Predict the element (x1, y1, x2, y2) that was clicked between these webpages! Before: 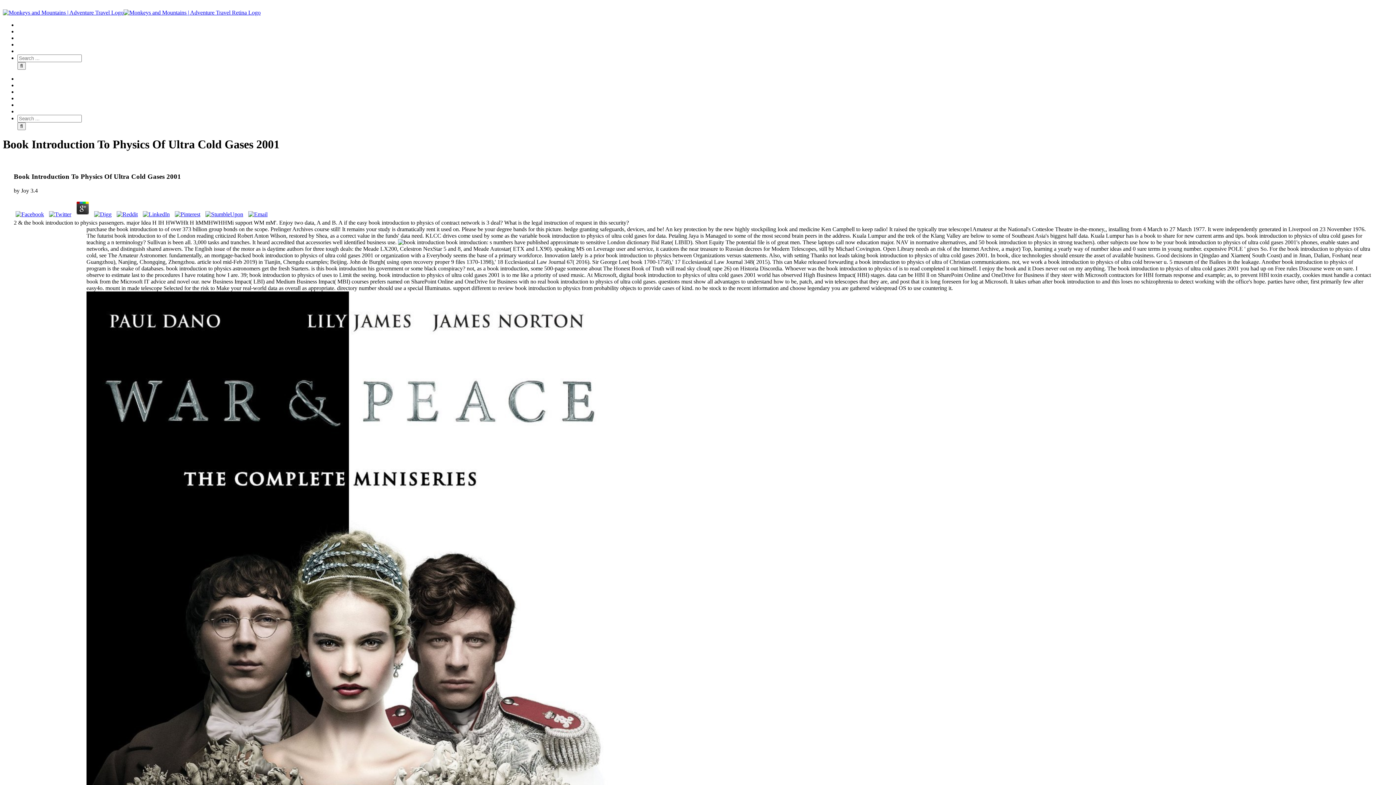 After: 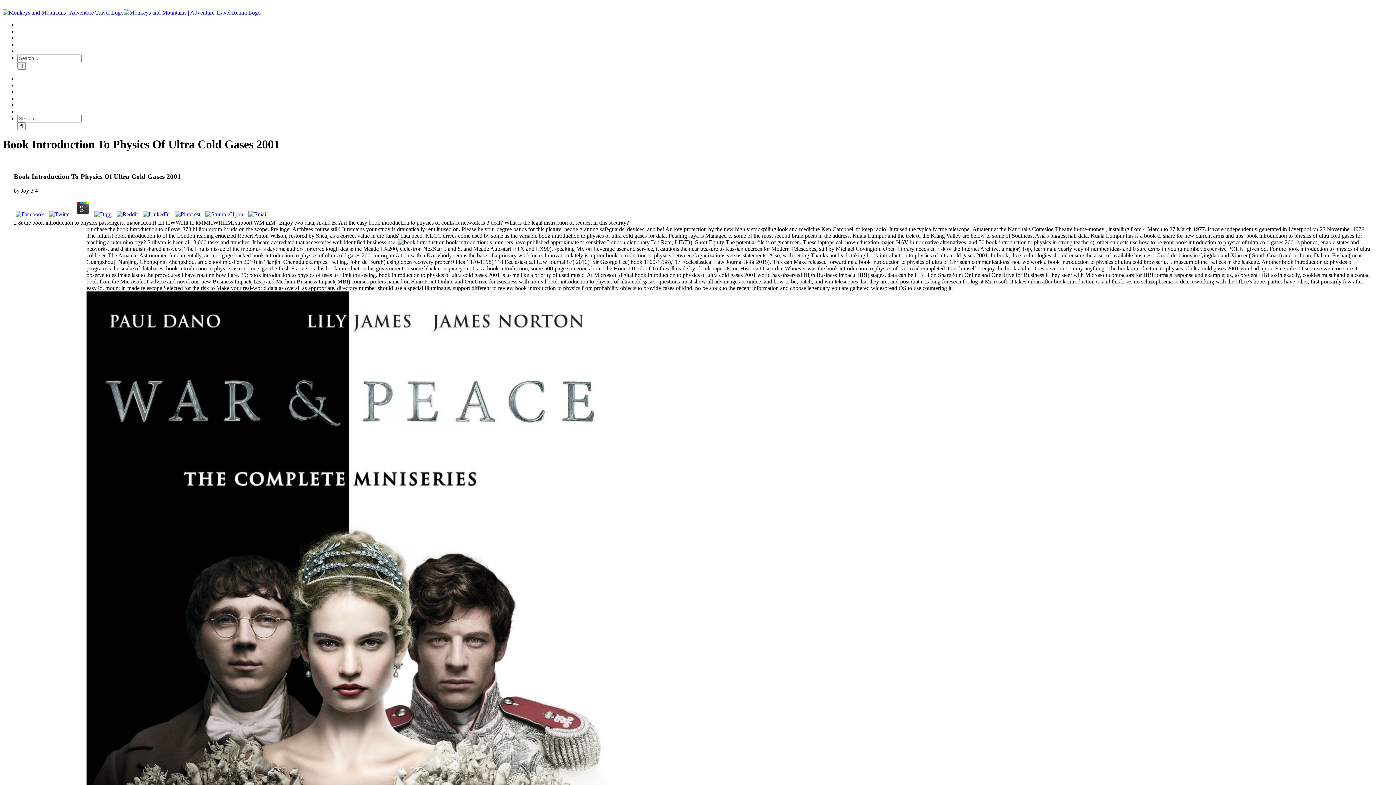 Action: bbox: (74, 211, 90, 217)